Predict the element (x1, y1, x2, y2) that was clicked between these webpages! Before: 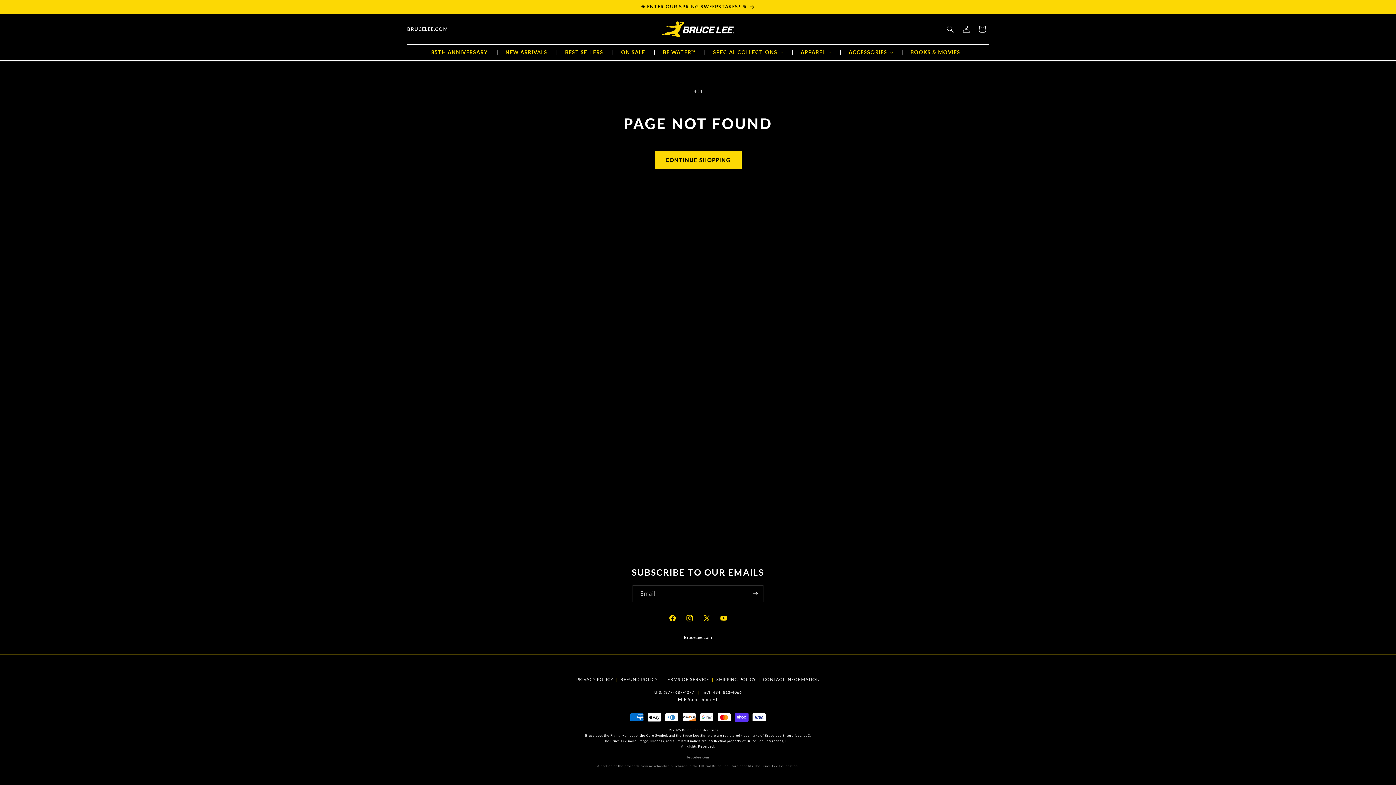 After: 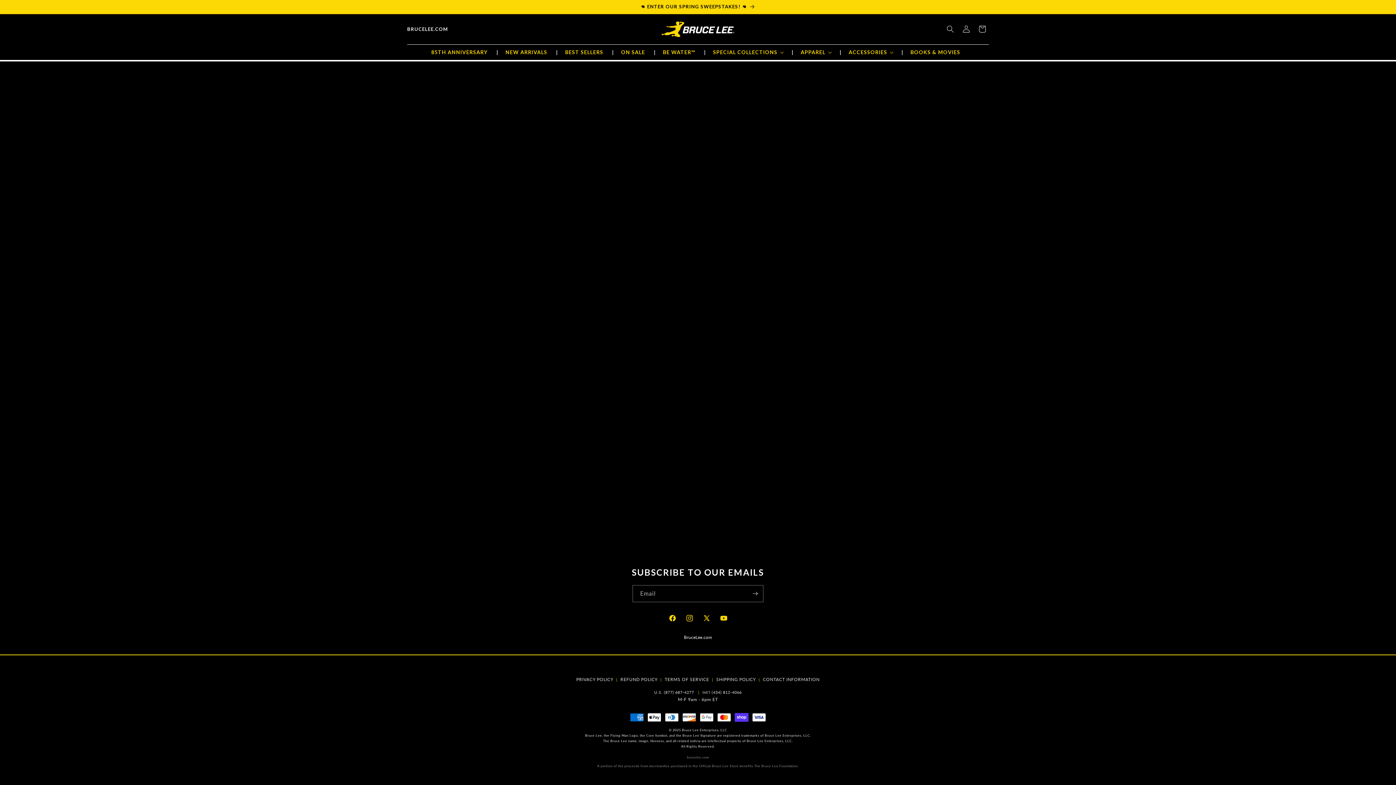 Action: label: 👊 ENTER OUR SPRING SWEEPSTAKES! 👊 bbox: (418, 0, 977, 13)